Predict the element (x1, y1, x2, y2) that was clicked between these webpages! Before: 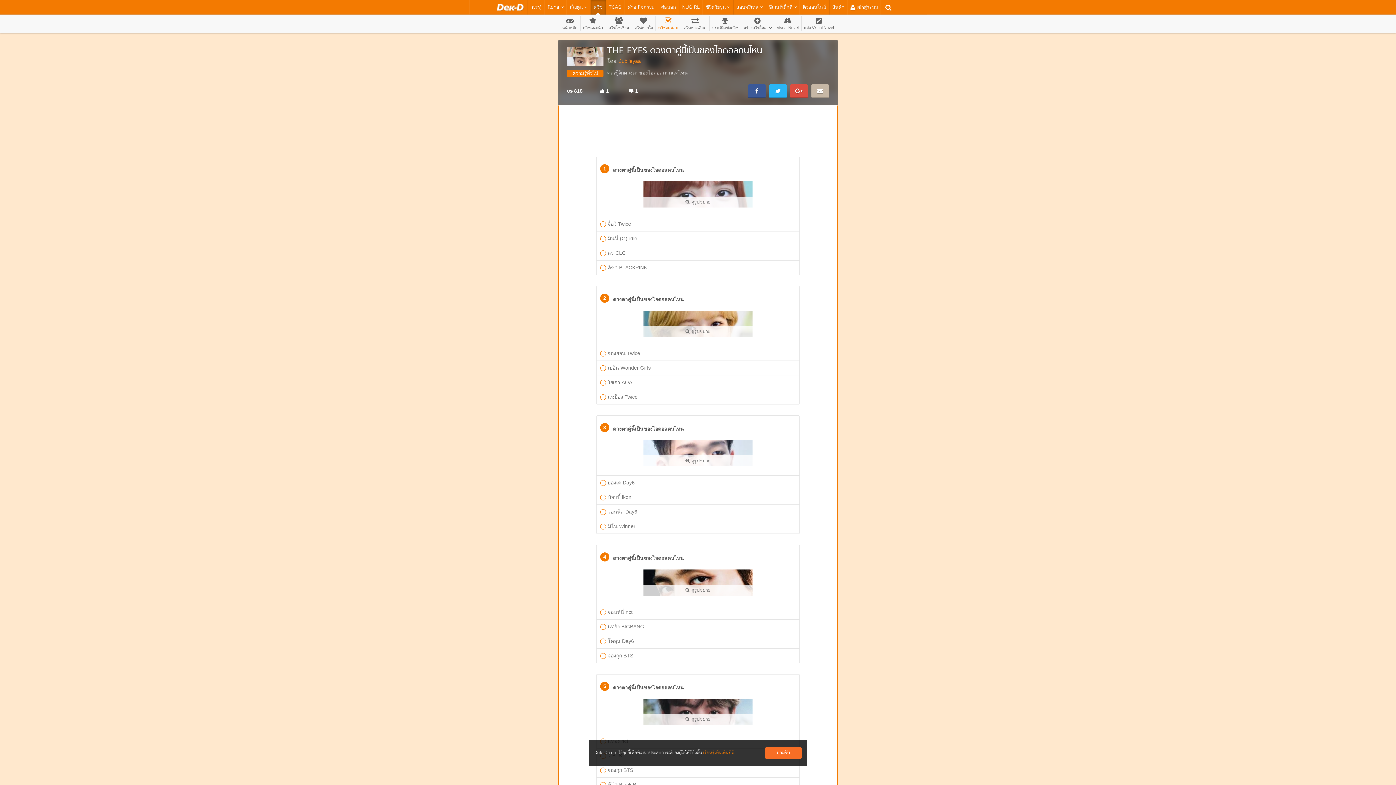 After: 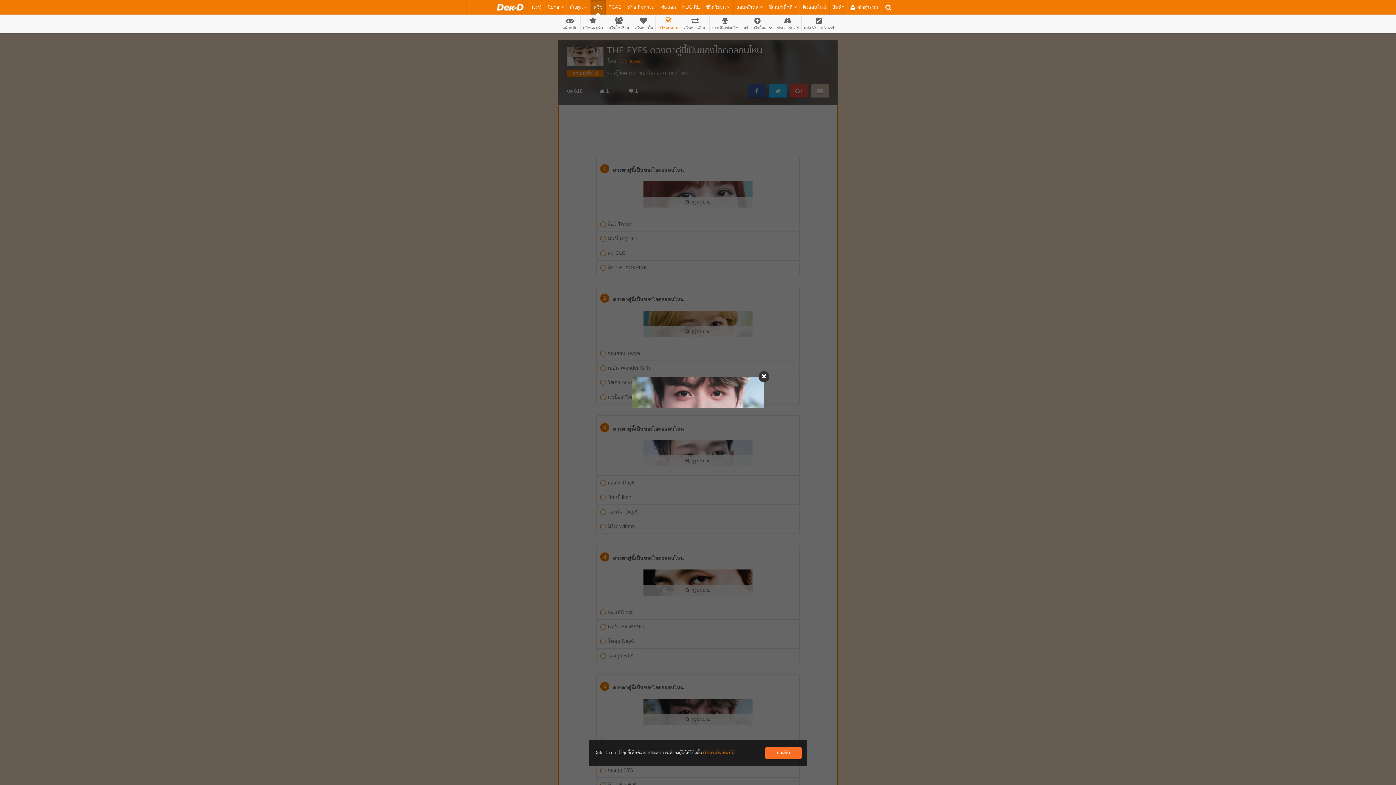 Action: bbox: (643, 714, 752, 725) label:  ดูรูปขยาย